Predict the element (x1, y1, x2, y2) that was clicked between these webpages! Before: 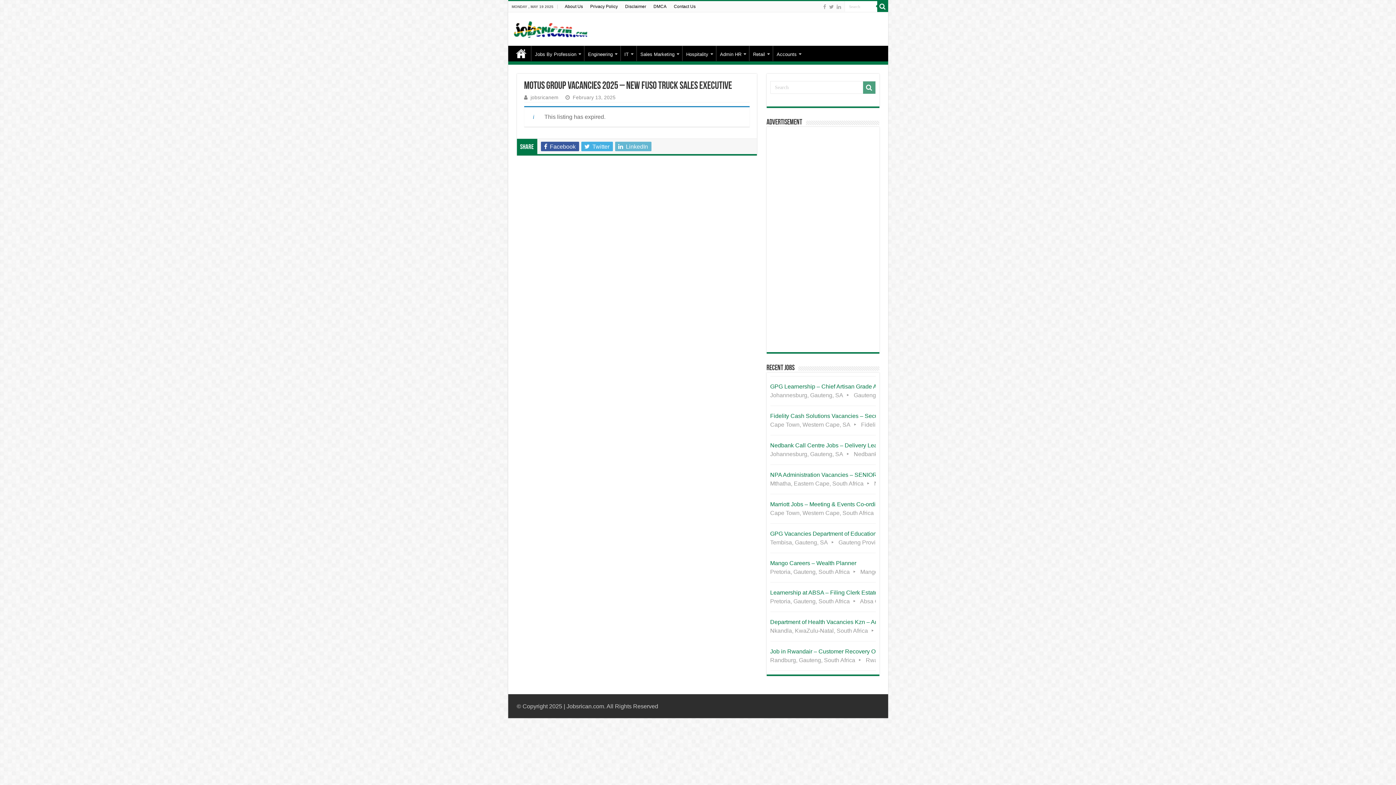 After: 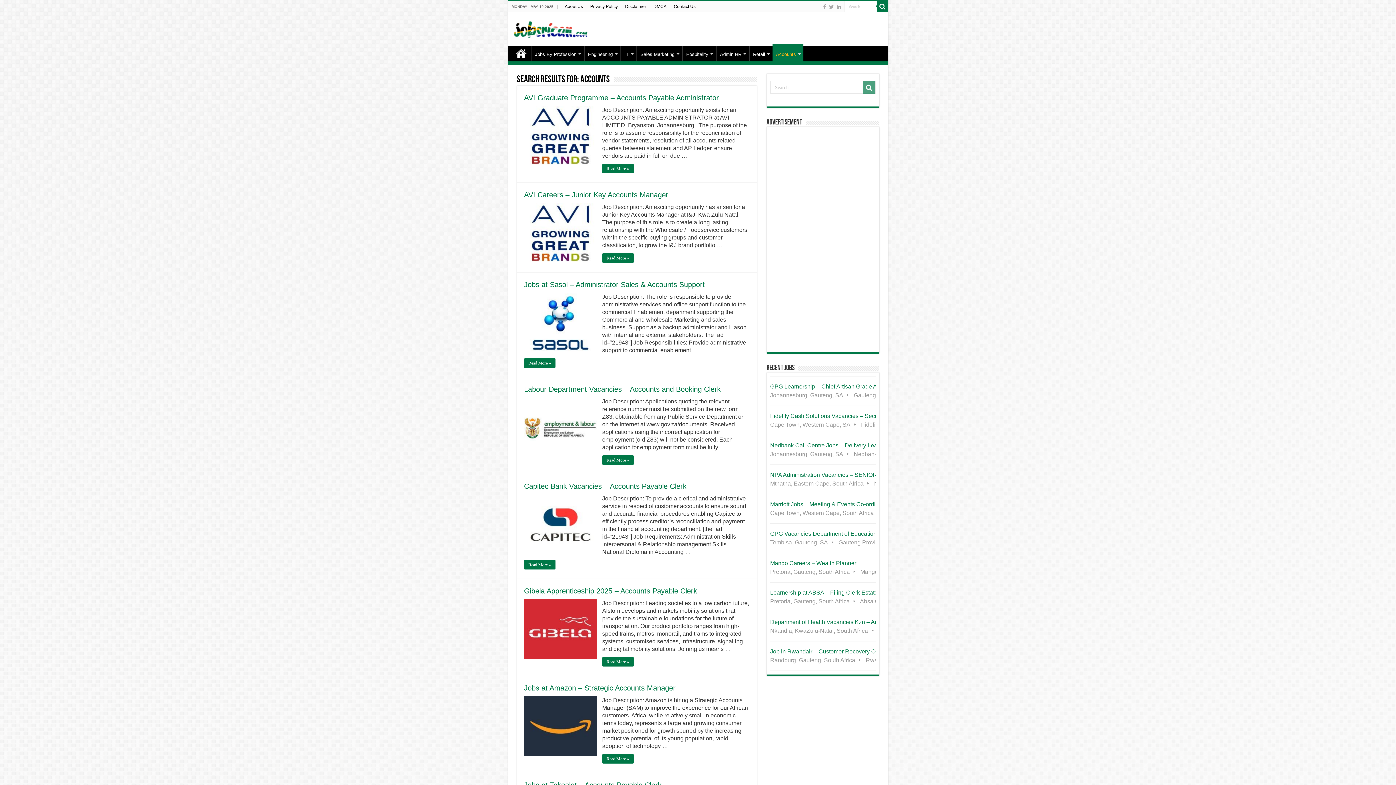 Action: label: Accounts bbox: (772, 45, 804, 60)